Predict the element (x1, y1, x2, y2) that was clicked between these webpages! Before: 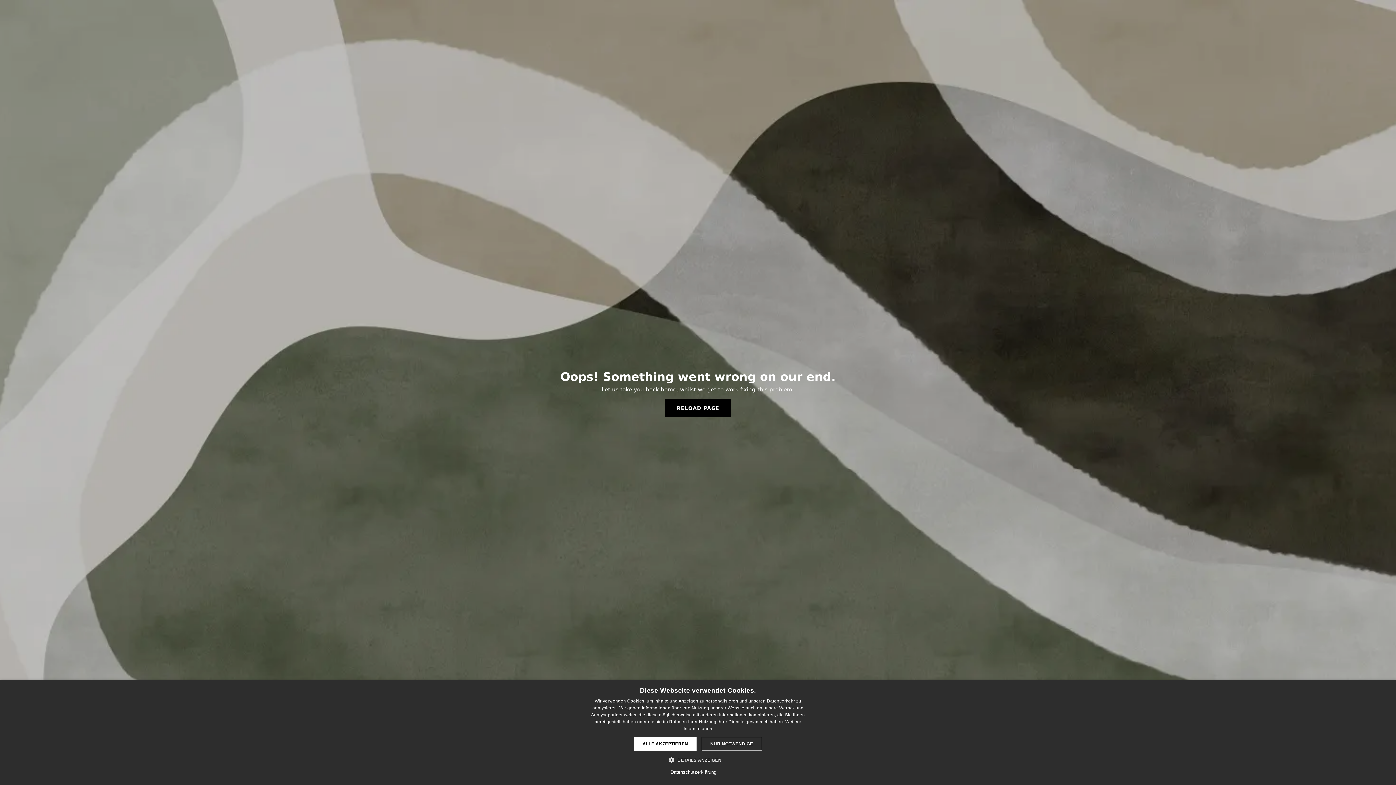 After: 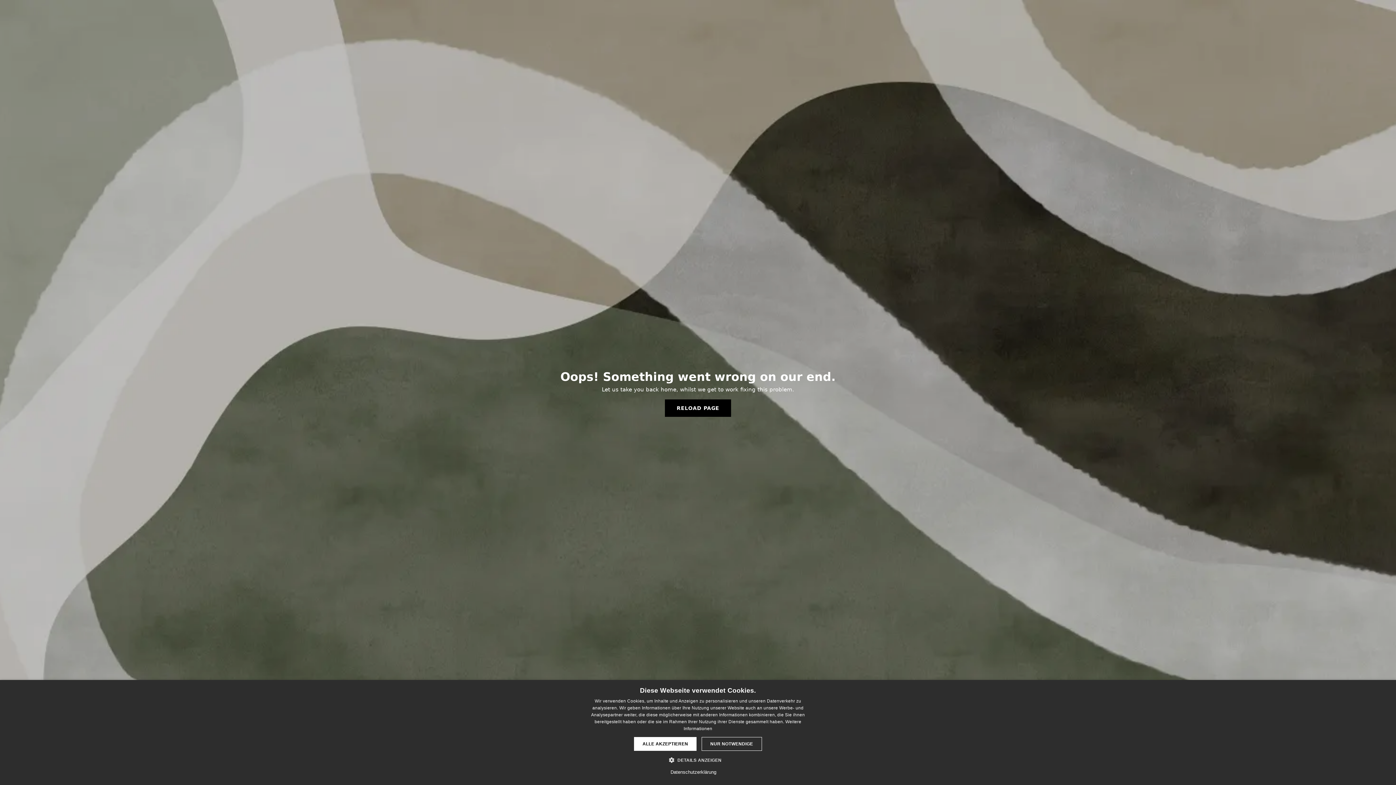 Action: bbox: (665, 399, 731, 417) label: RELOAD PAGE